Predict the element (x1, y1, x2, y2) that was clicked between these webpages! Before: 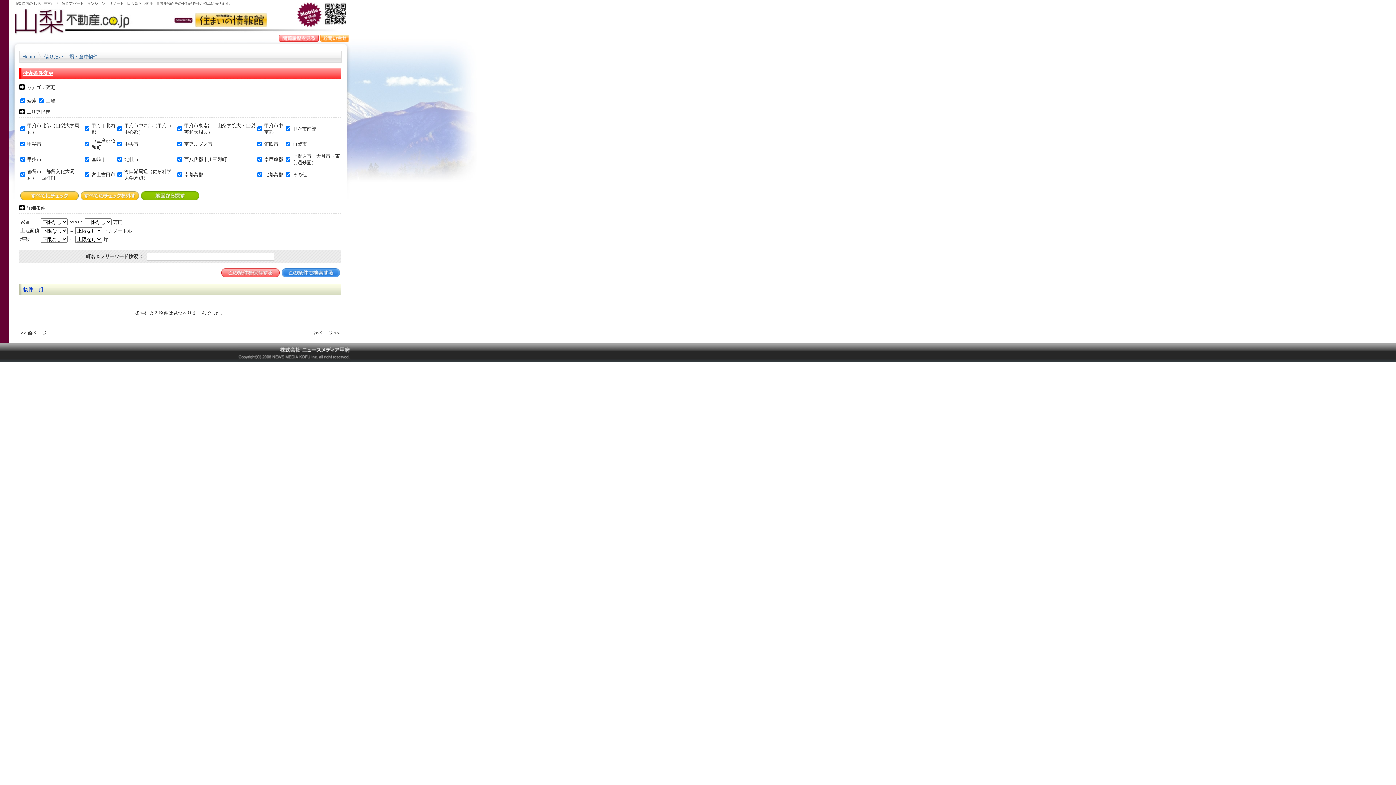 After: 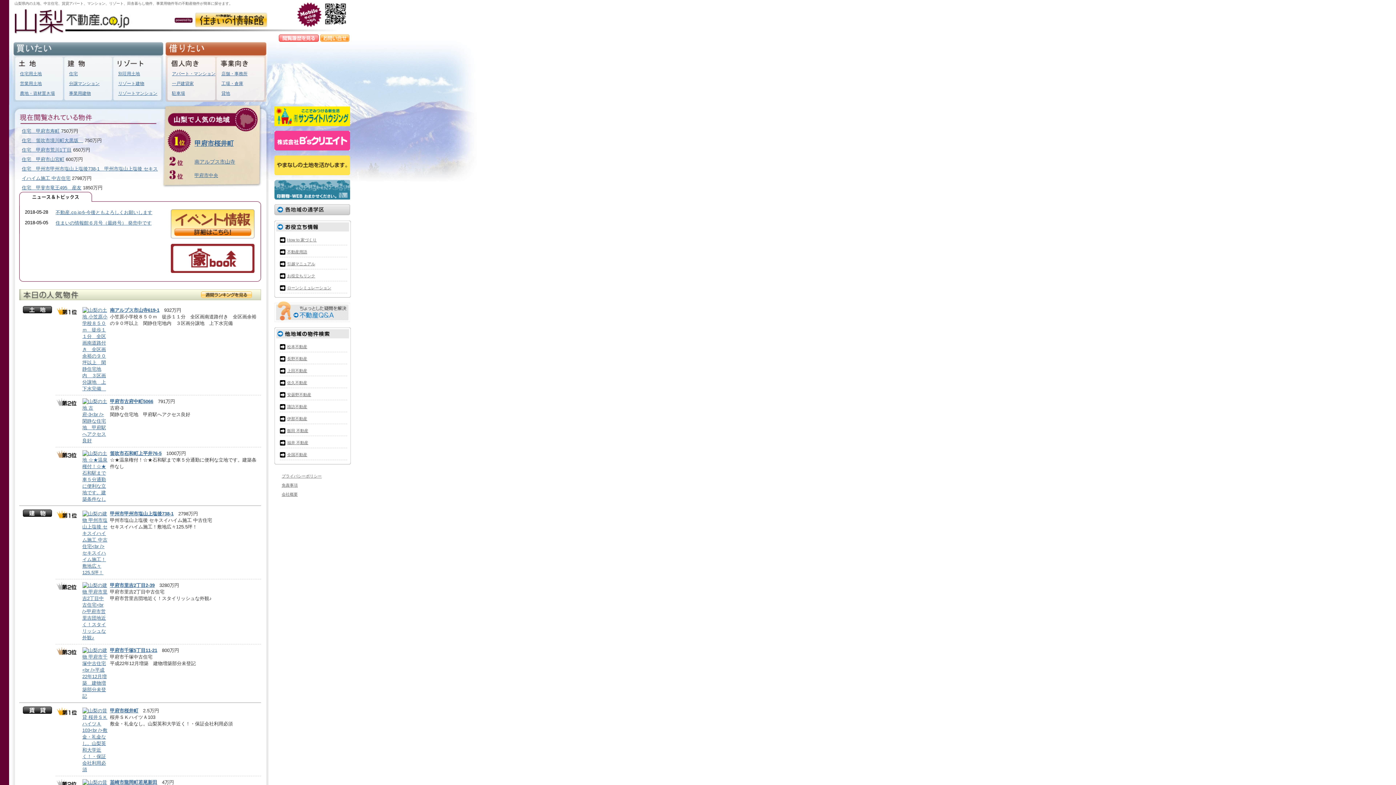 Action: bbox: (14, 7, 130, 36)